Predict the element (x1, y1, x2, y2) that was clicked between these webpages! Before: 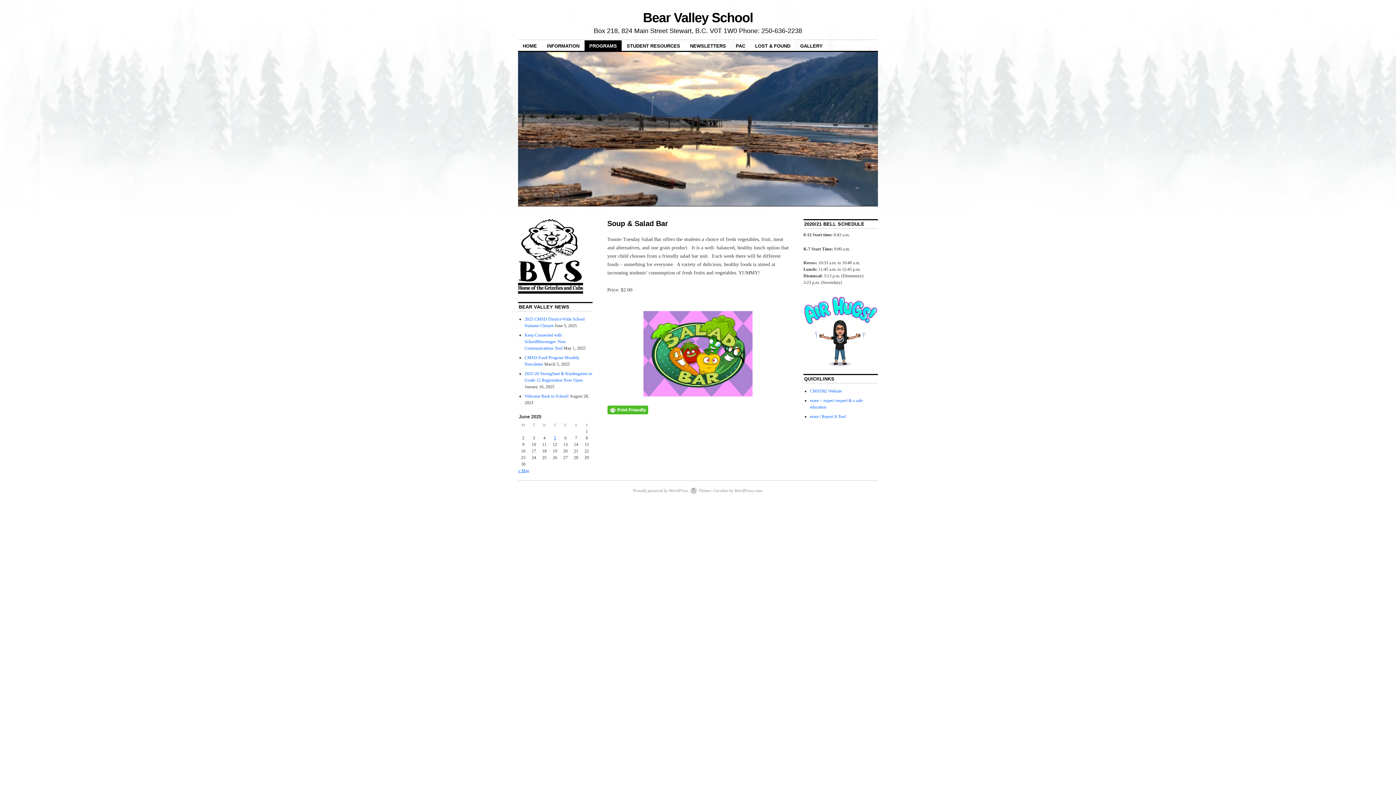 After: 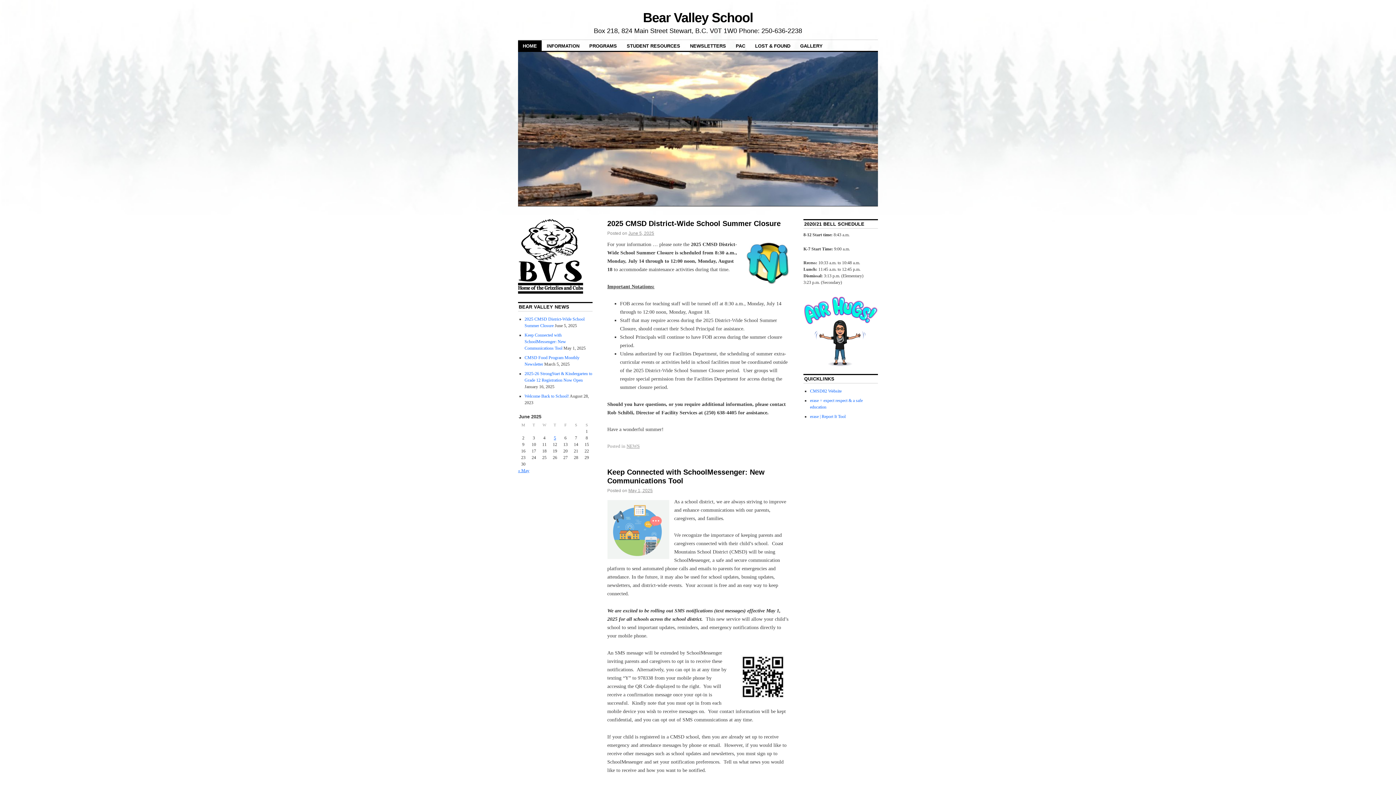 Action: bbox: (643, 10, 753, 25) label: Bear Valley School